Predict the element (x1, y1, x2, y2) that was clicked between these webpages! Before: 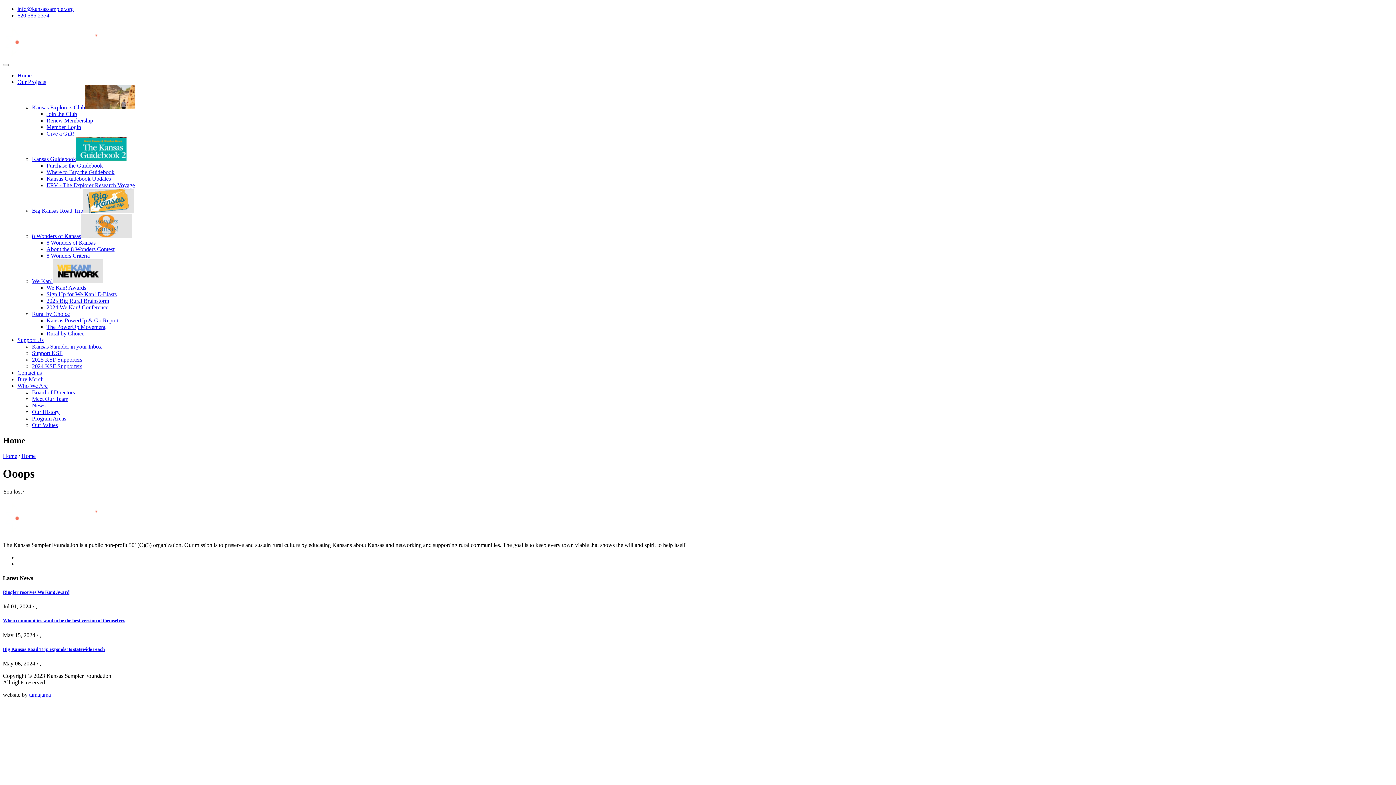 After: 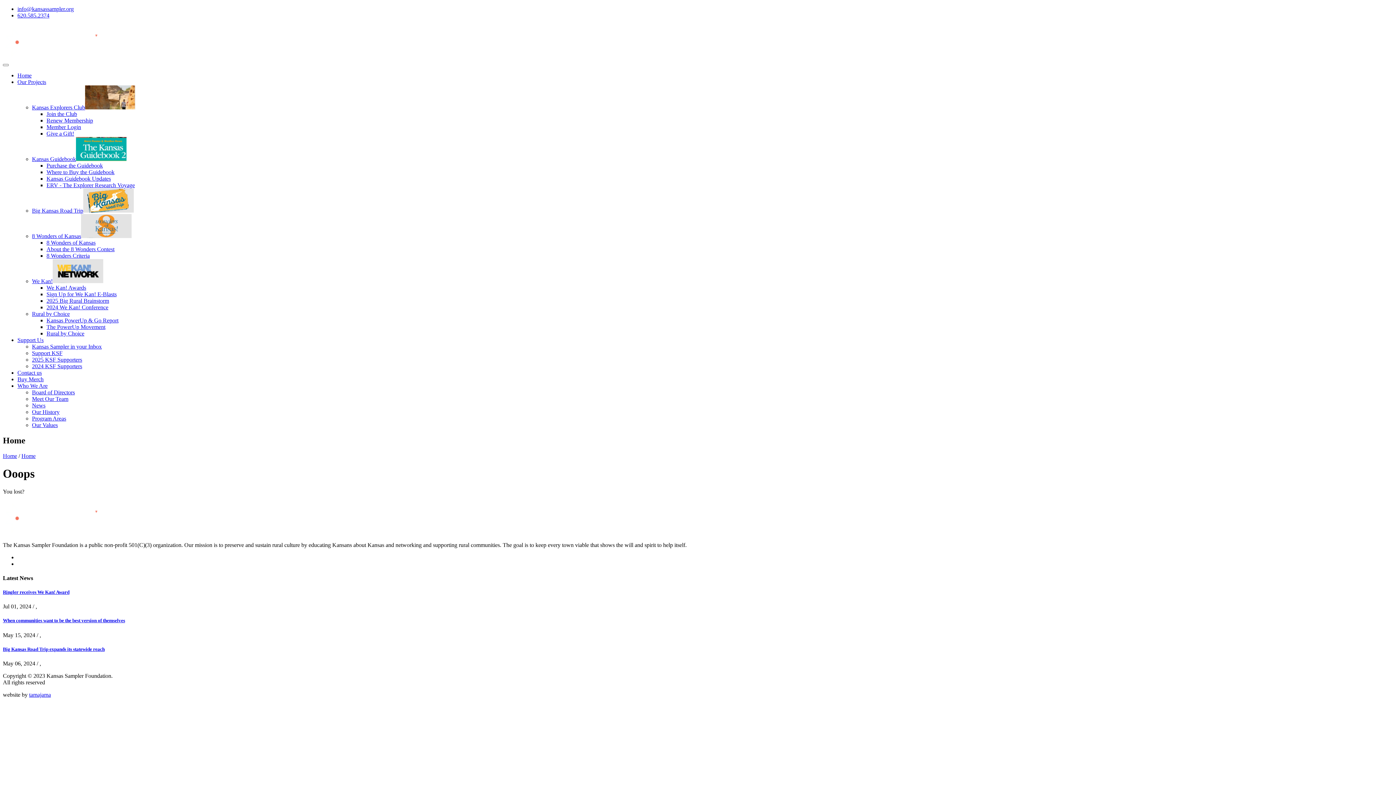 Action: bbox: (46, 304, 108, 310) label: 2024 We Kan! Conference